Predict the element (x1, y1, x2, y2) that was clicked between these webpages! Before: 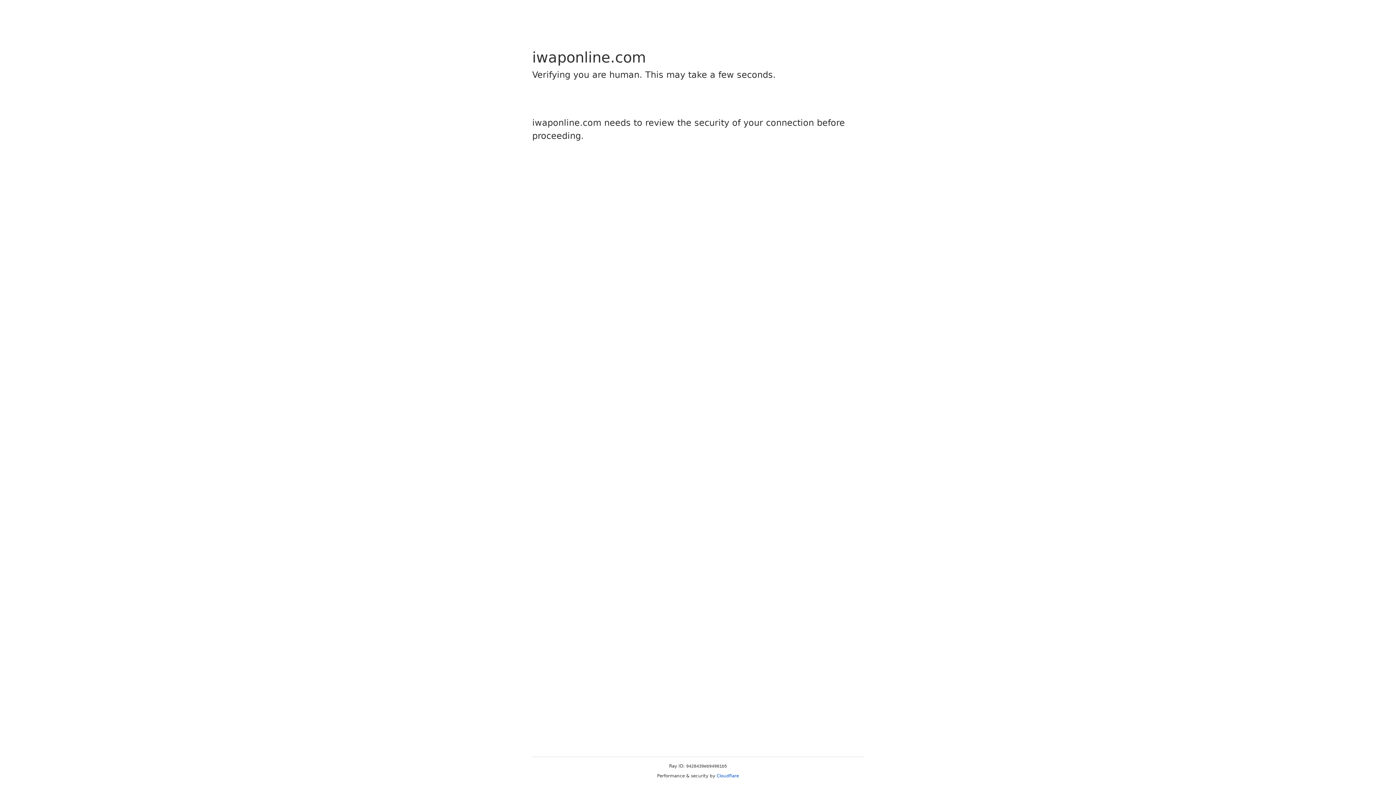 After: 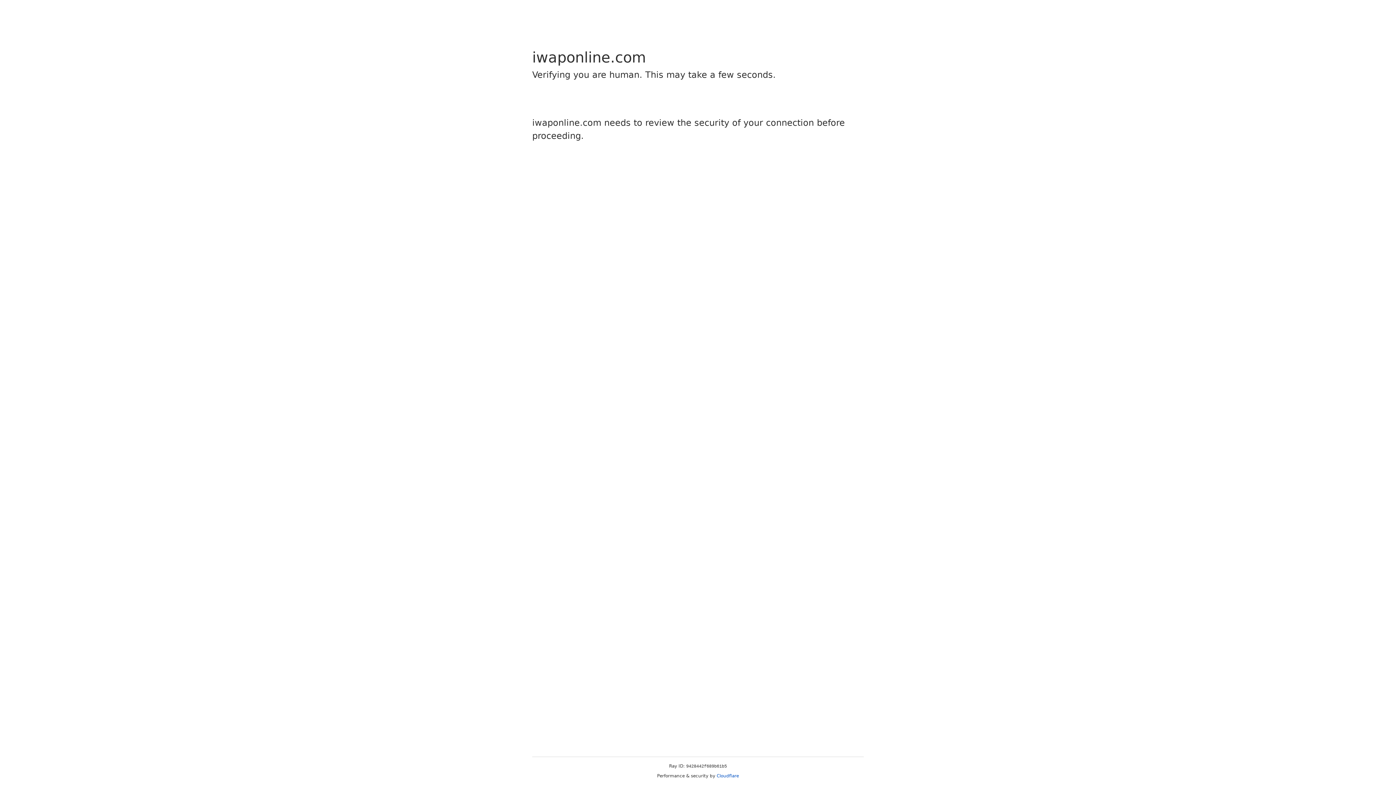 Action: bbox: (716, 773, 739, 778) label: Cloudflare